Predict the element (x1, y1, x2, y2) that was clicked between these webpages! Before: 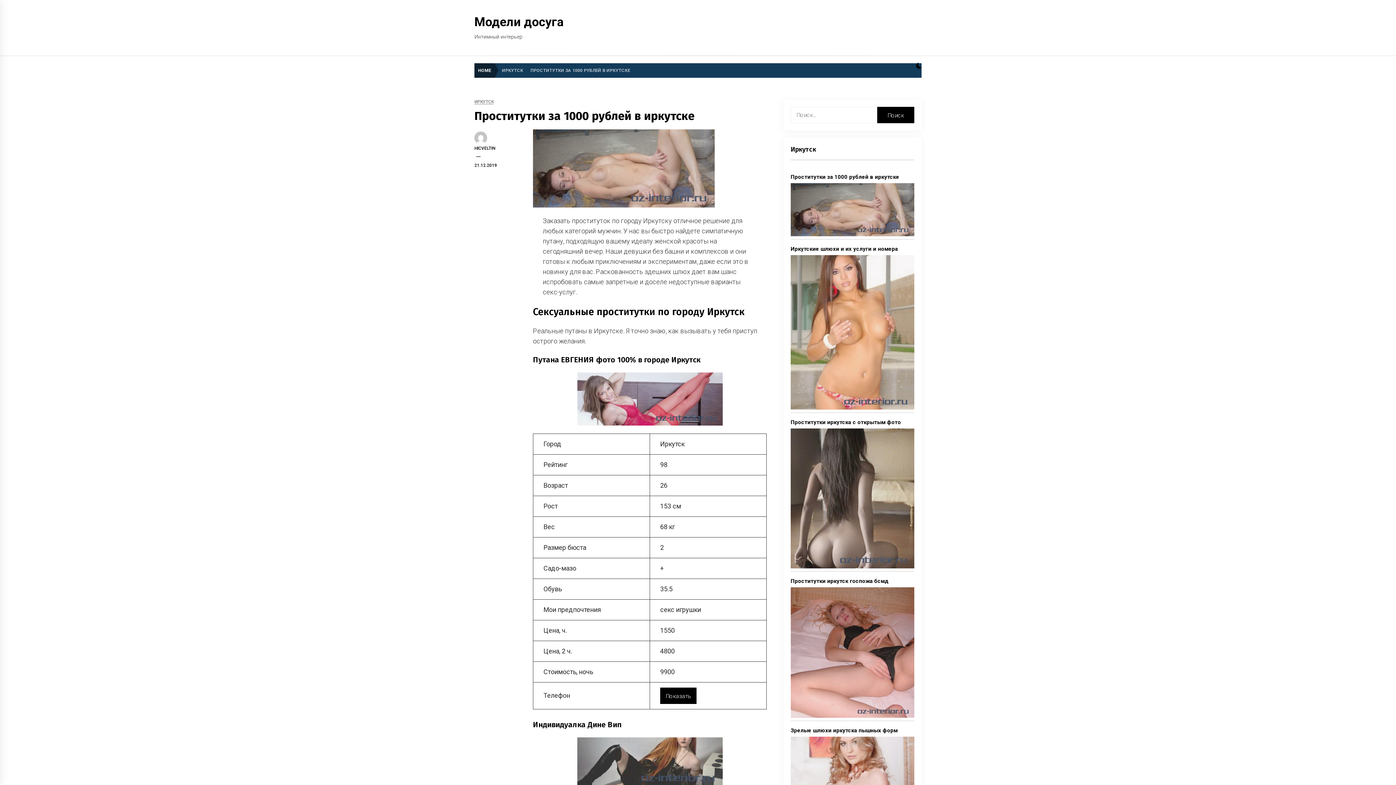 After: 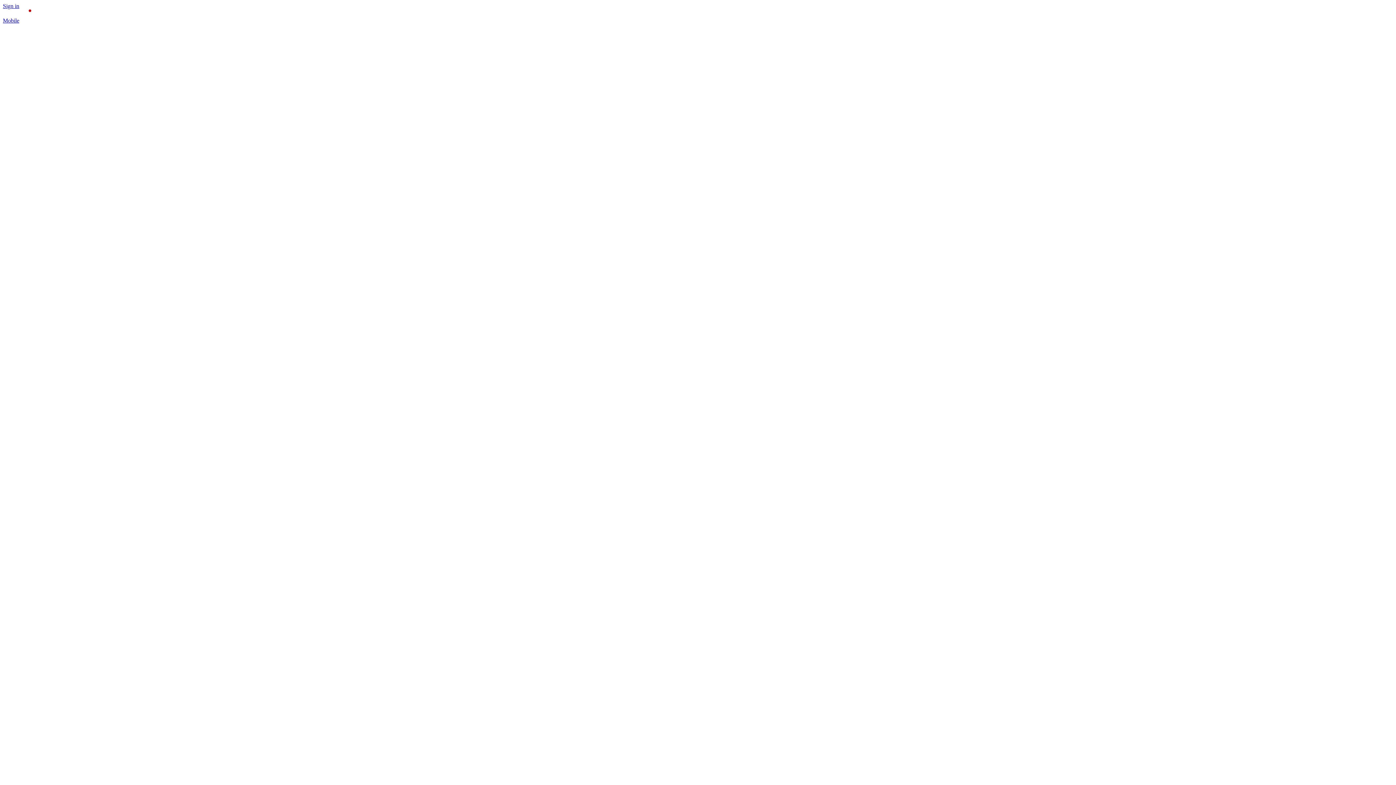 Action: label: Показать bbox: (660, 688, 696, 704)